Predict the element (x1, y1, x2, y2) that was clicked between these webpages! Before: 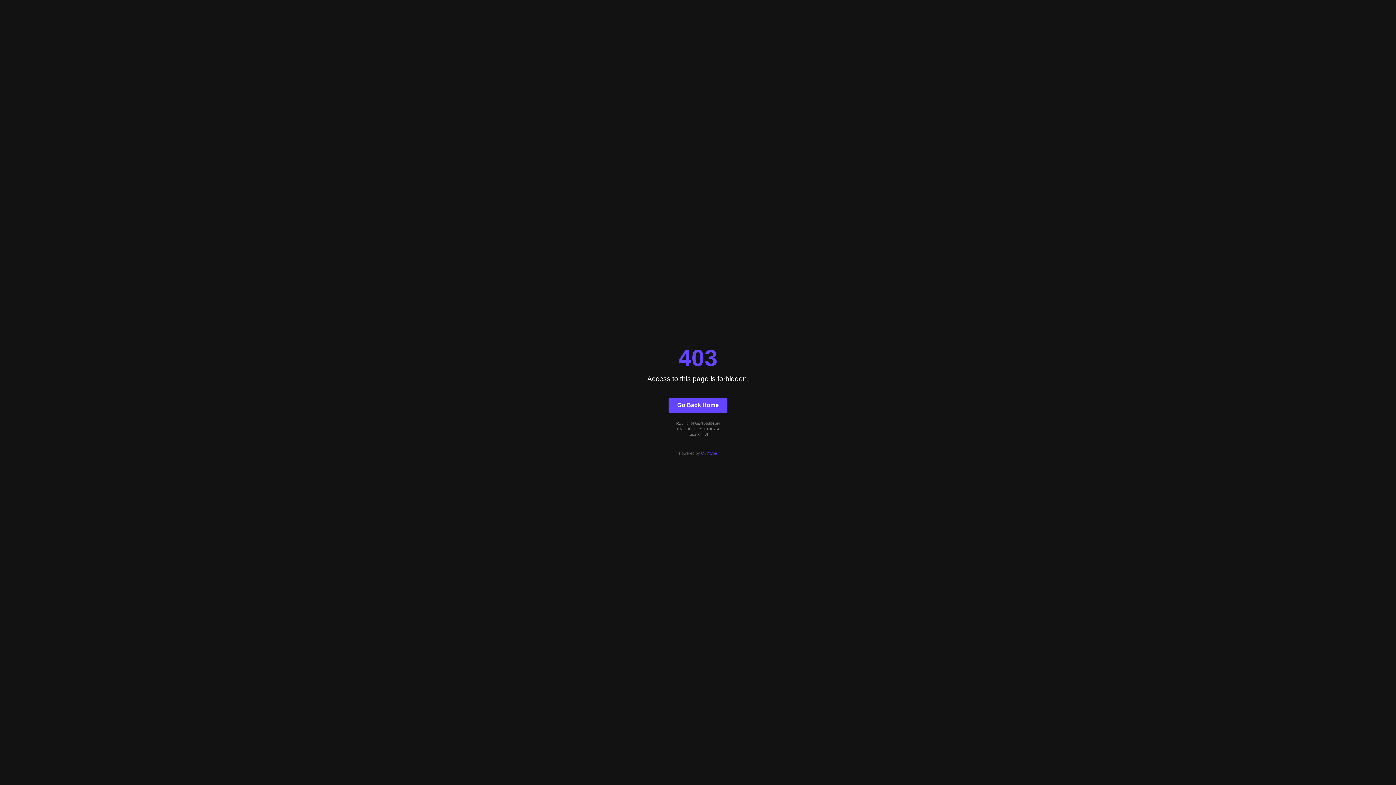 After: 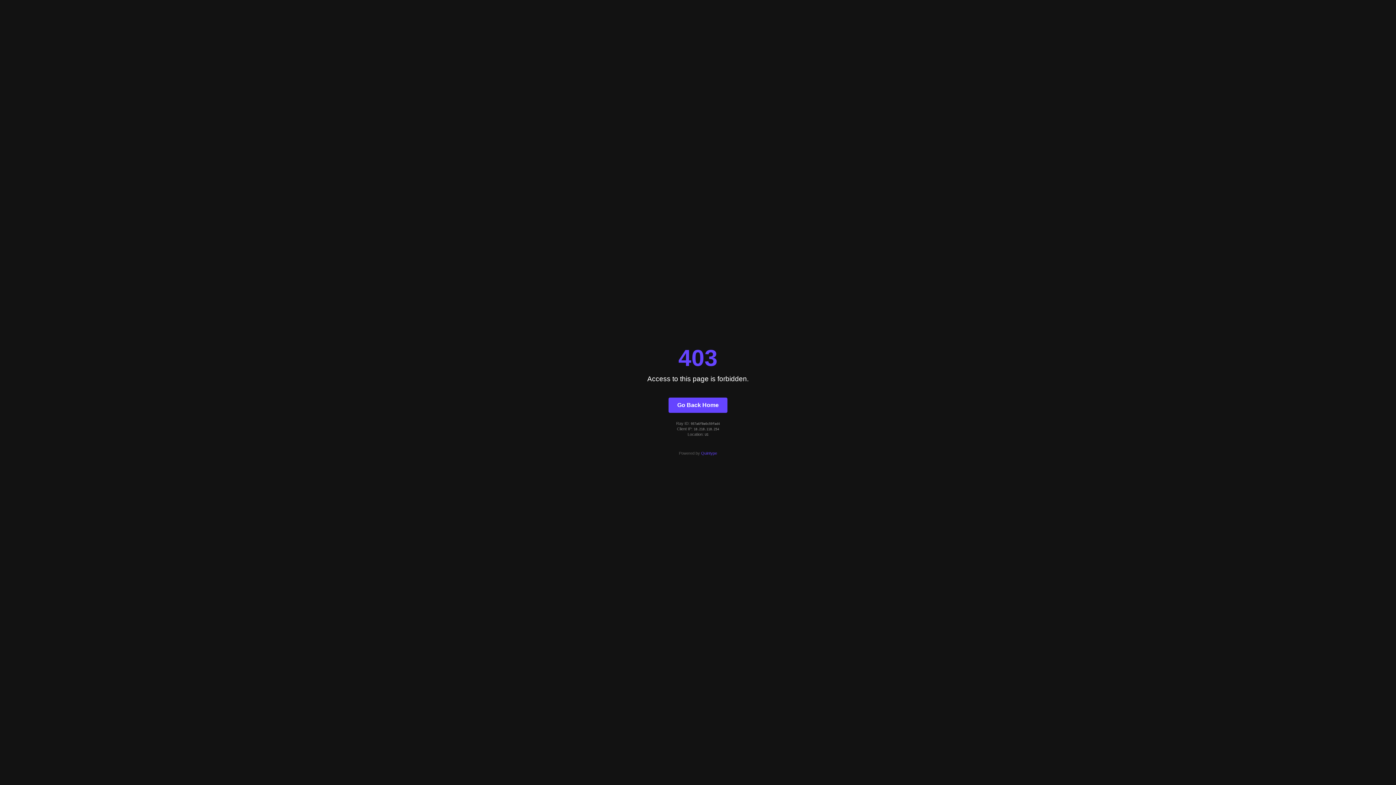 Action: bbox: (701, 451, 717, 455) label: Quintype